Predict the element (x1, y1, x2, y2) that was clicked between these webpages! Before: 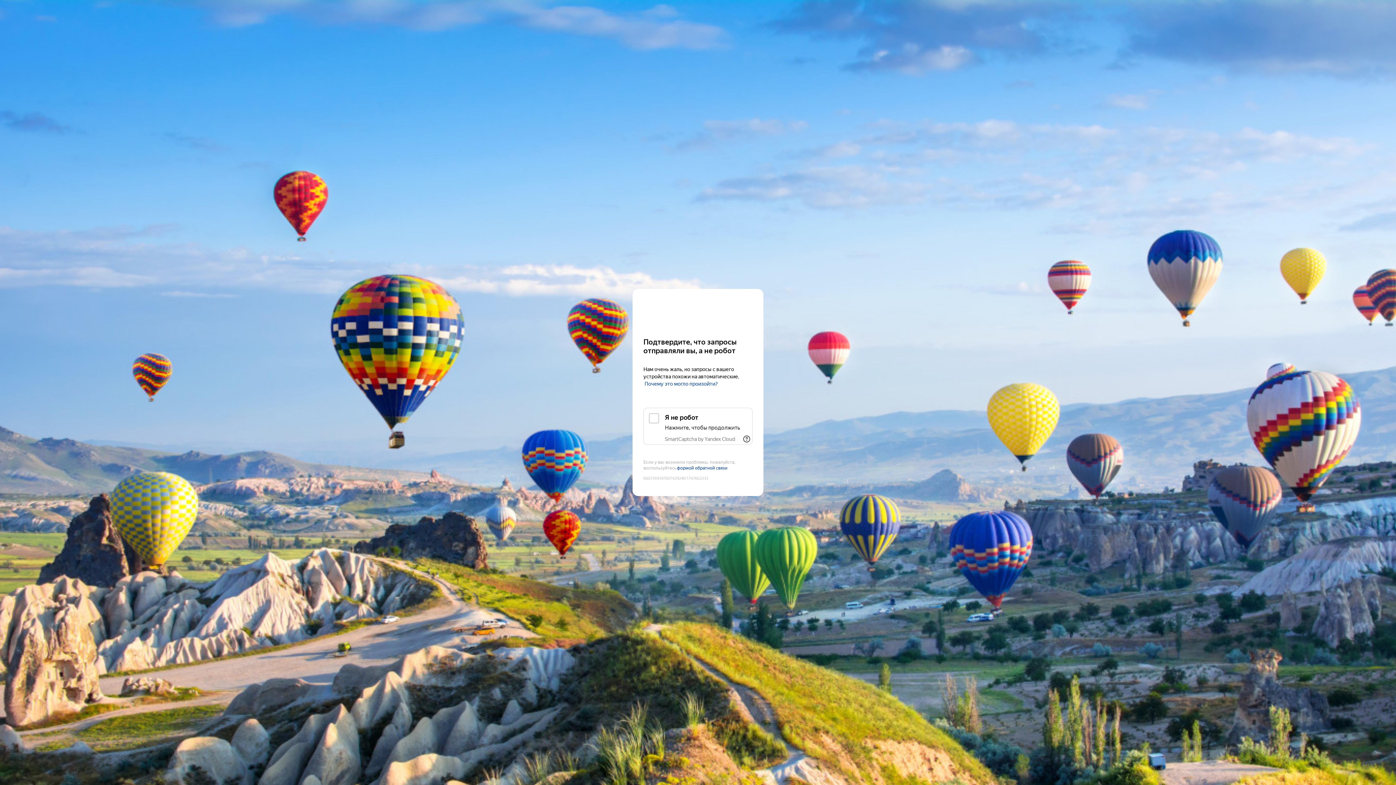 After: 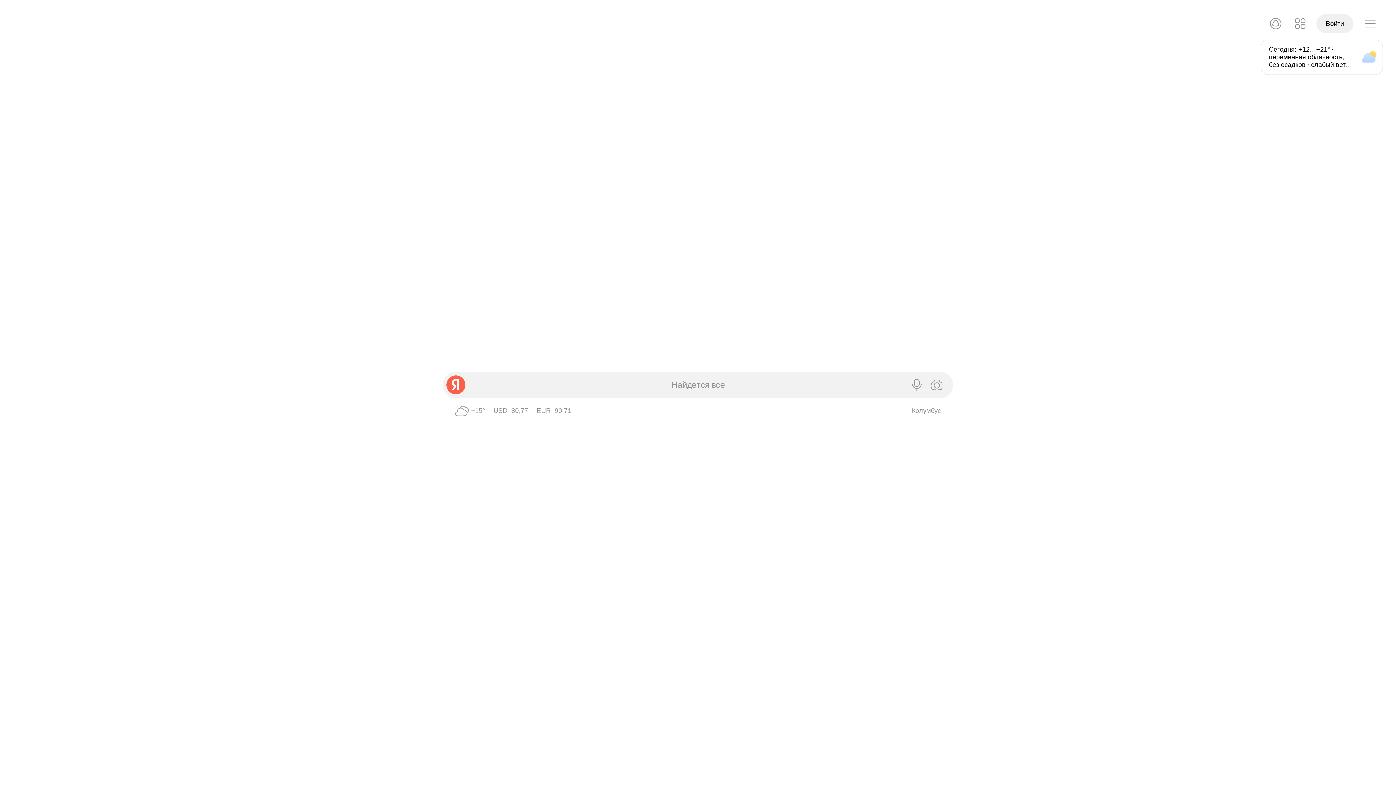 Action: label: Yandex bbox: (643, 303, 752, 316)